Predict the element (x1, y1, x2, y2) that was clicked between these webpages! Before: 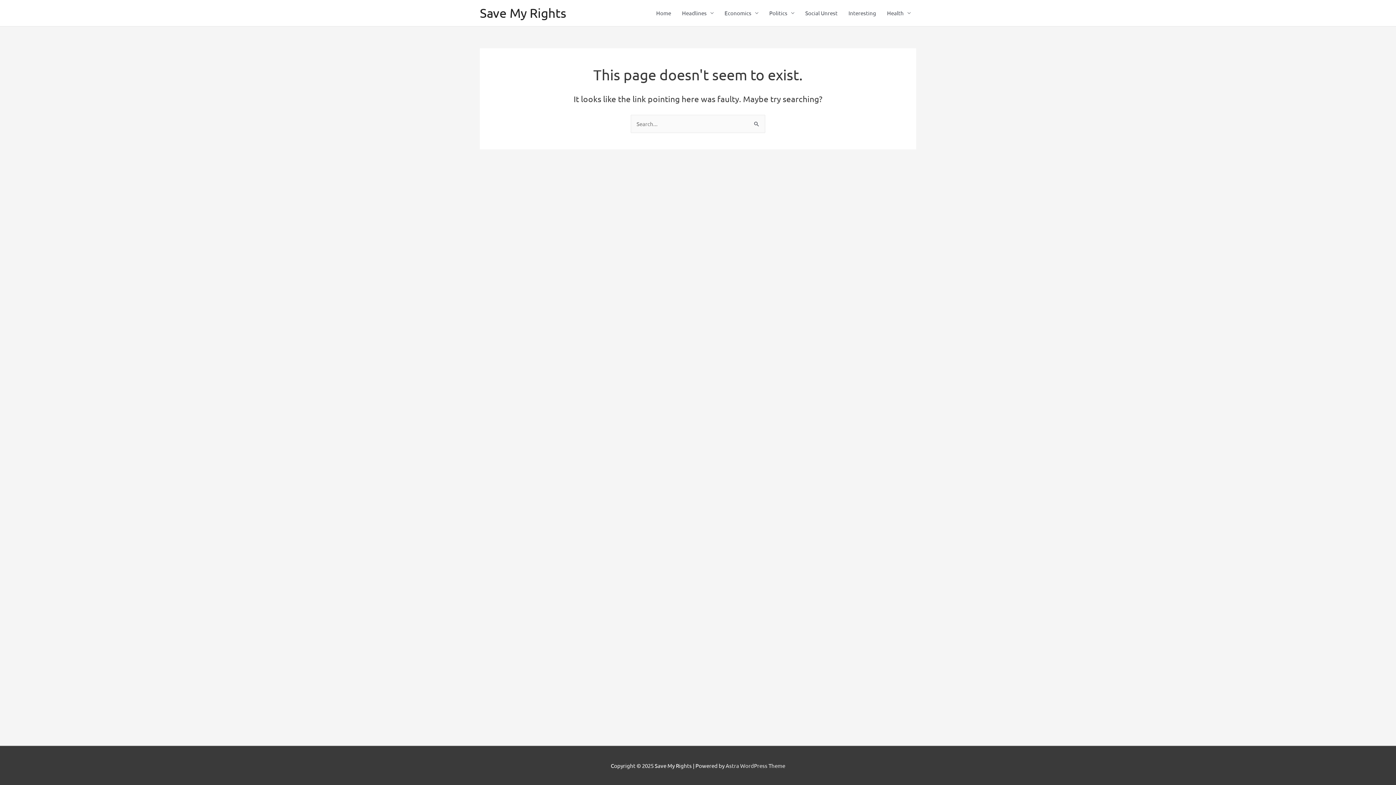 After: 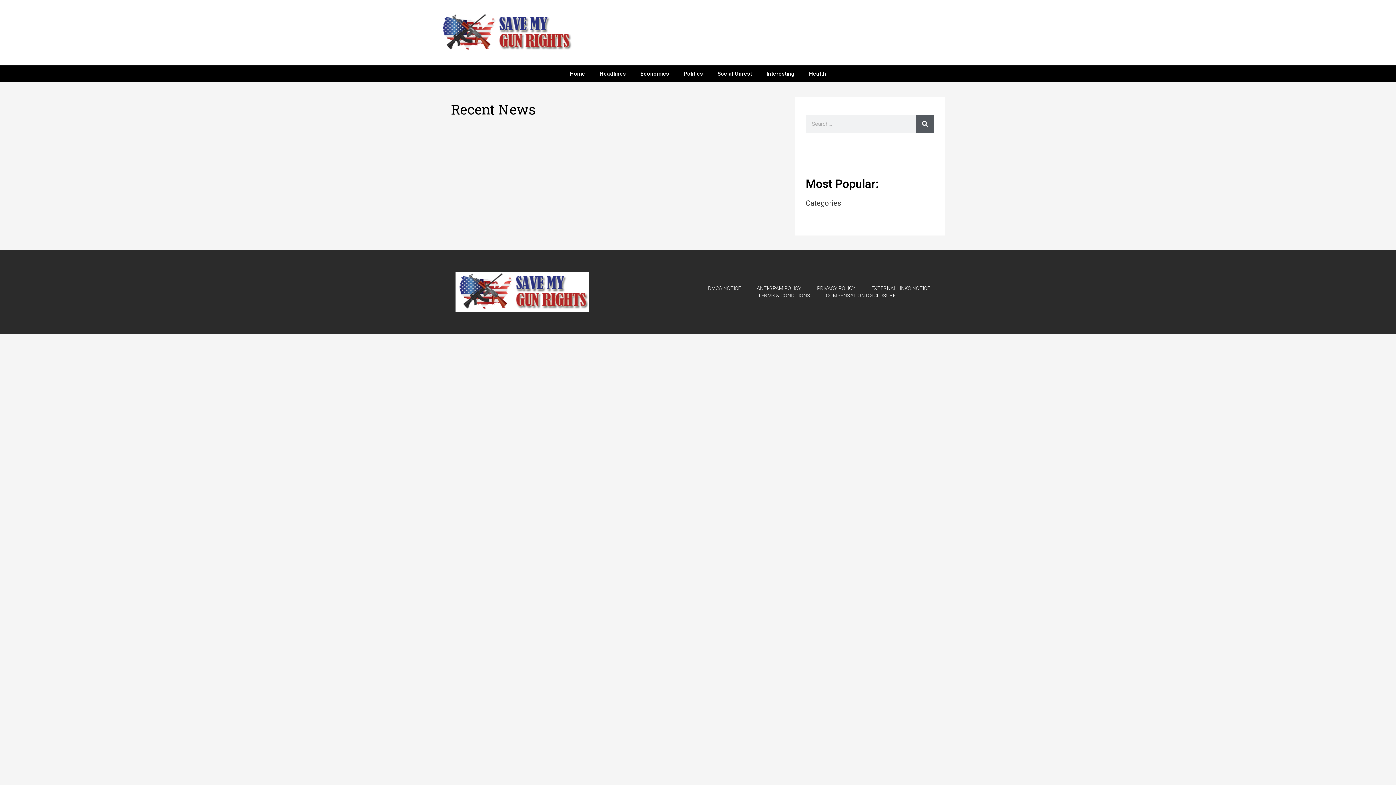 Action: bbox: (480, 5, 566, 20) label: Save My Rights